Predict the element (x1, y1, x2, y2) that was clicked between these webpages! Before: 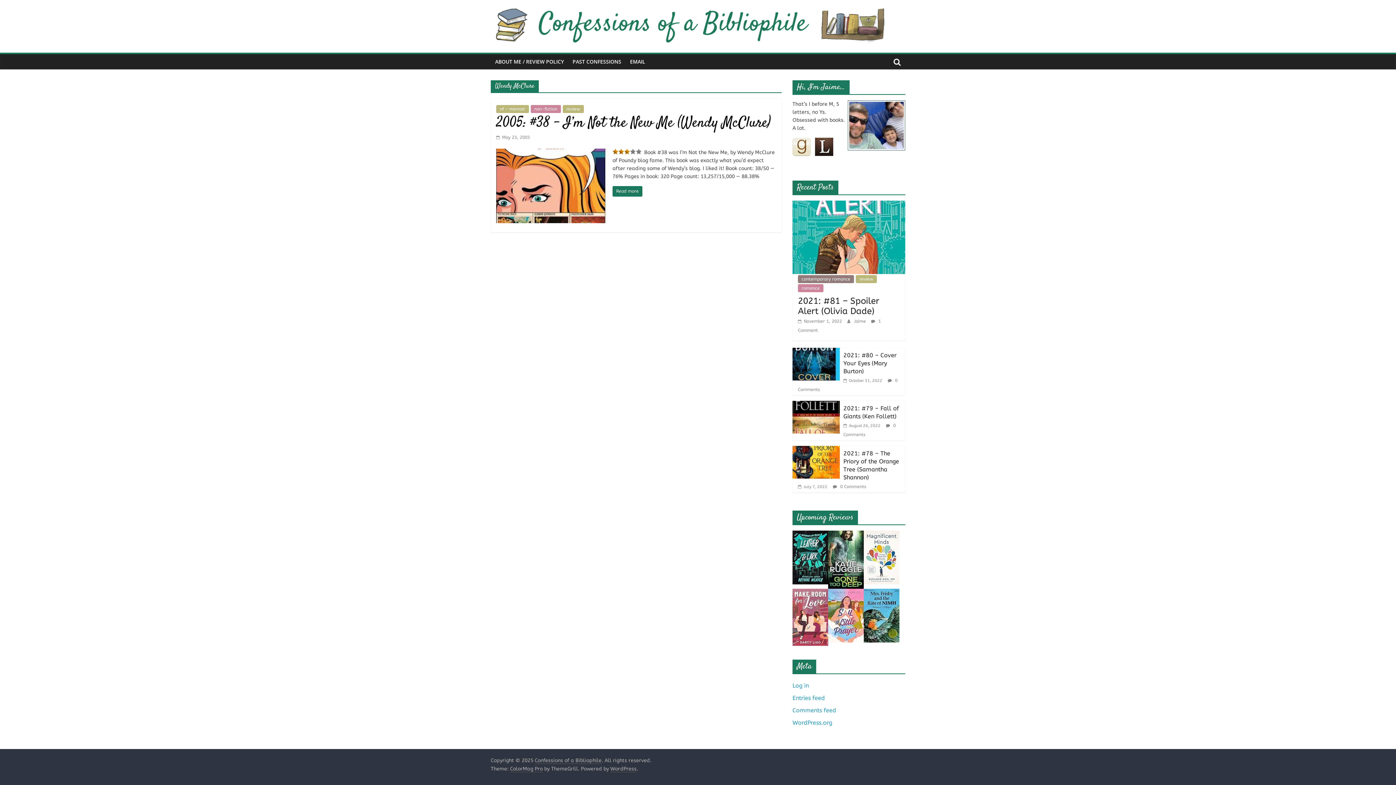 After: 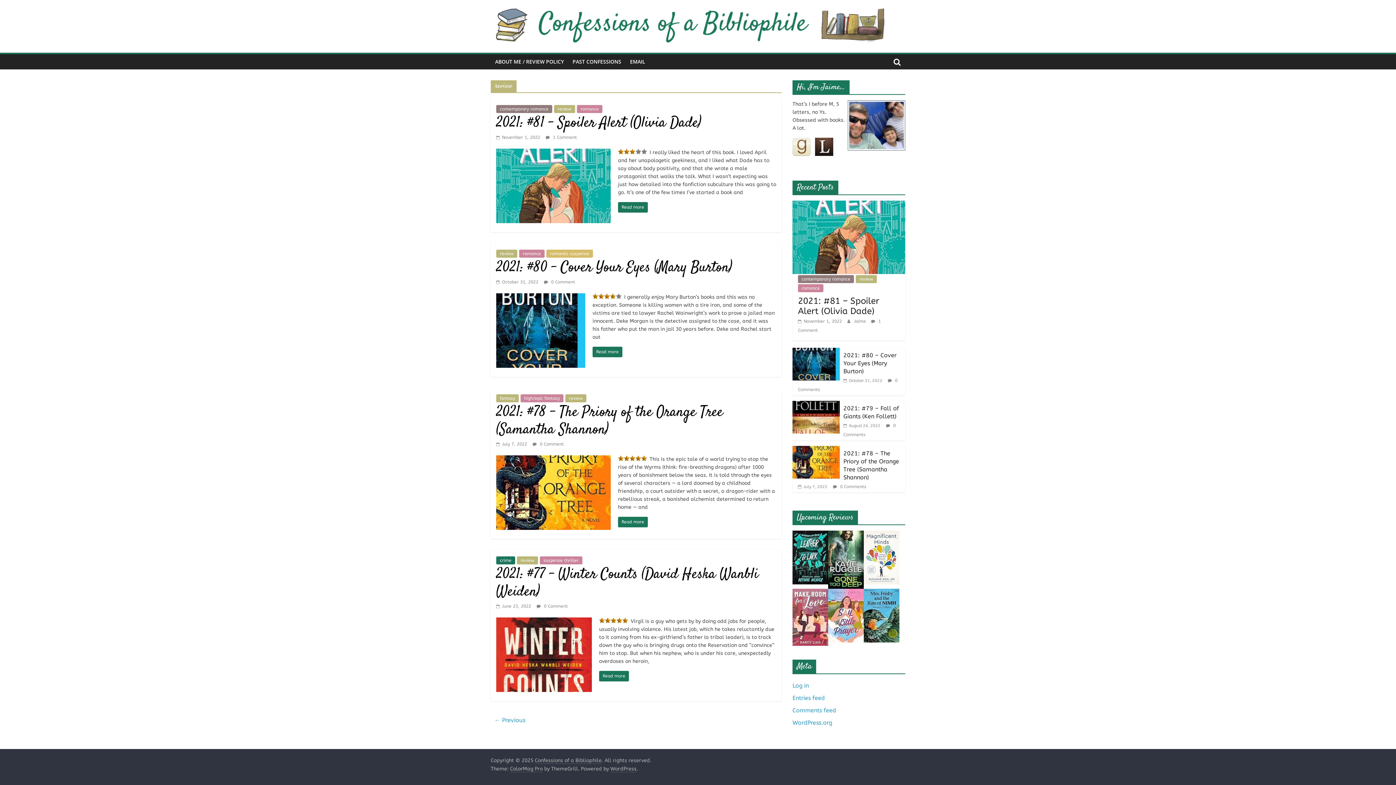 Action: bbox: (856, 275, 877, 283) label: review